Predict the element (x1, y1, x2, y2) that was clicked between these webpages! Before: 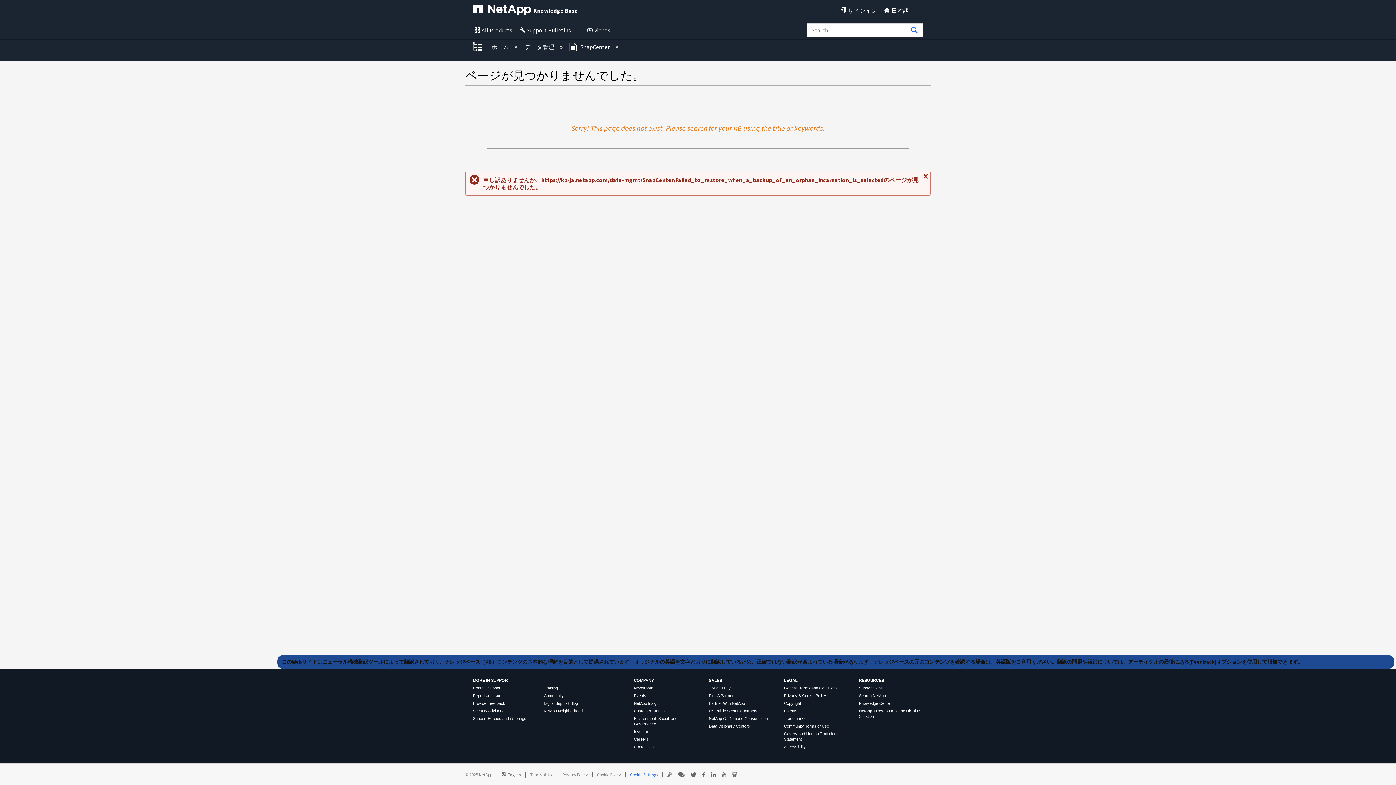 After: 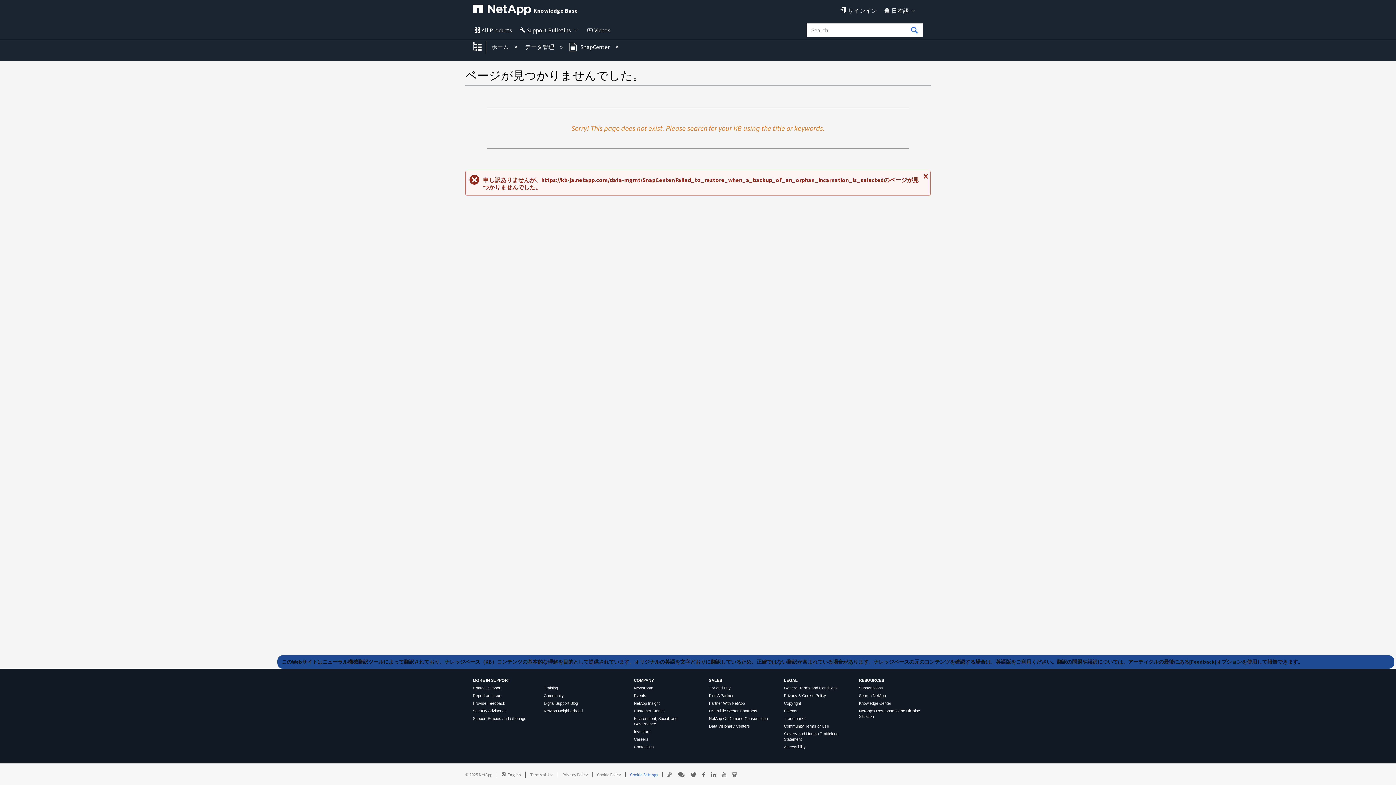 Action: bbox: (543, 686, 558, 690) label: Training